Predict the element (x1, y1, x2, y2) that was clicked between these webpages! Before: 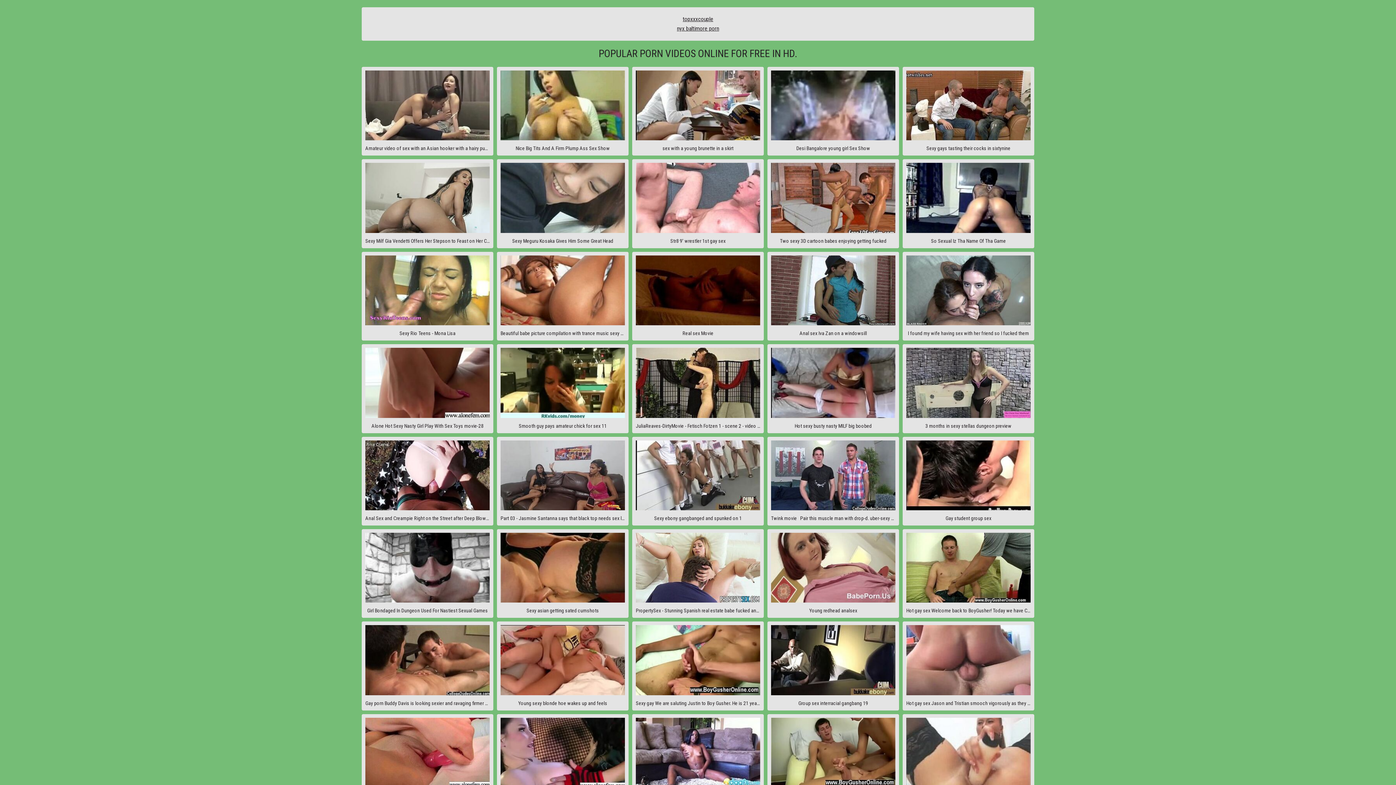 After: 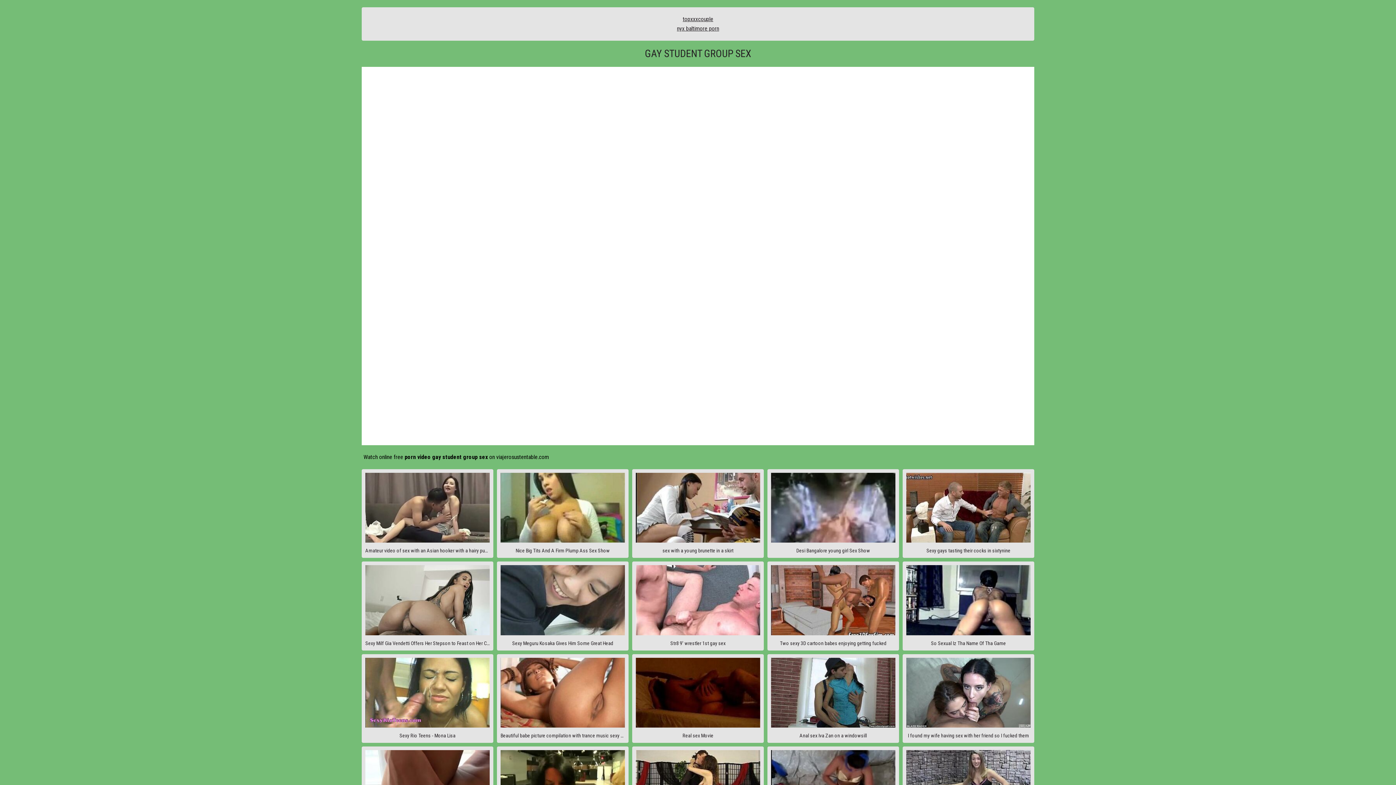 Action: label: Gay student group sex bbox: (902, 436, 1034, 525)